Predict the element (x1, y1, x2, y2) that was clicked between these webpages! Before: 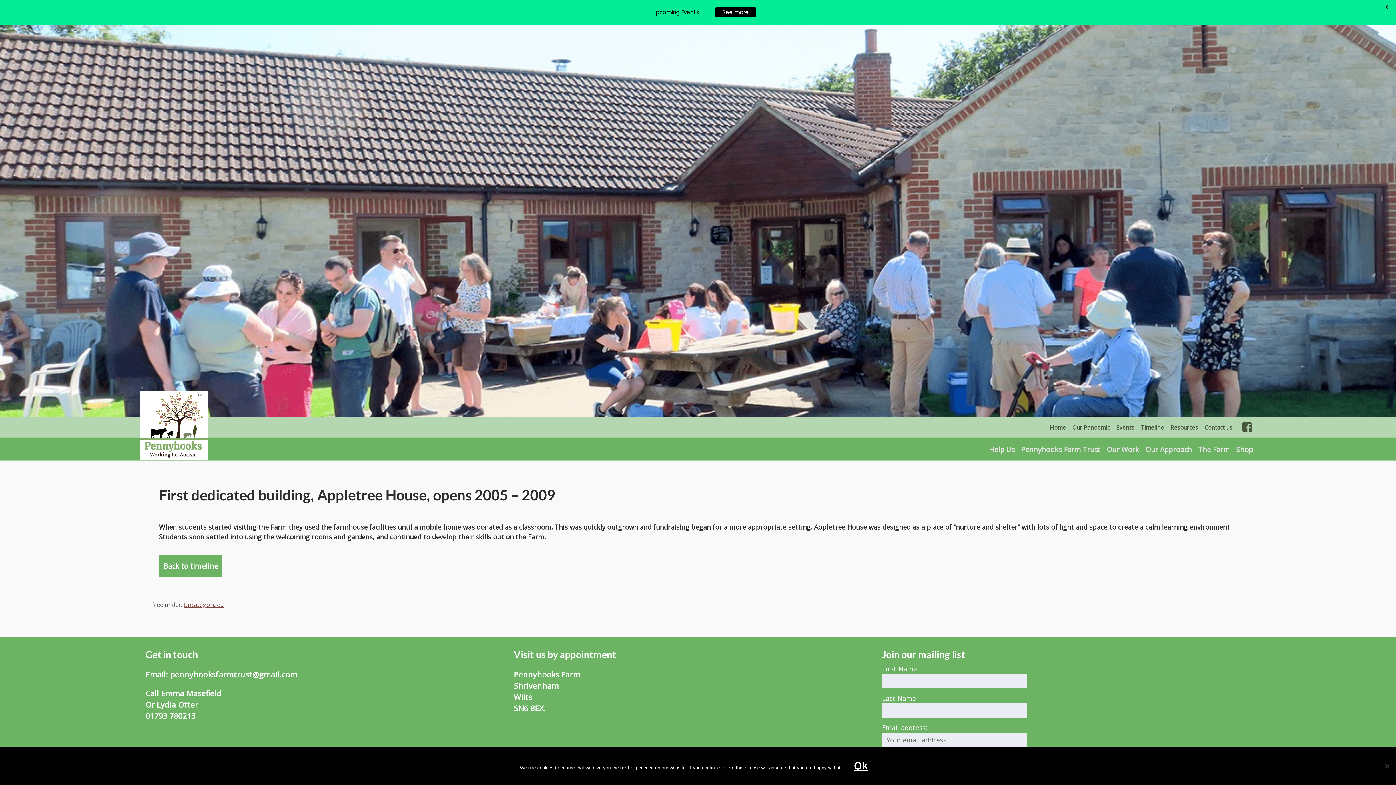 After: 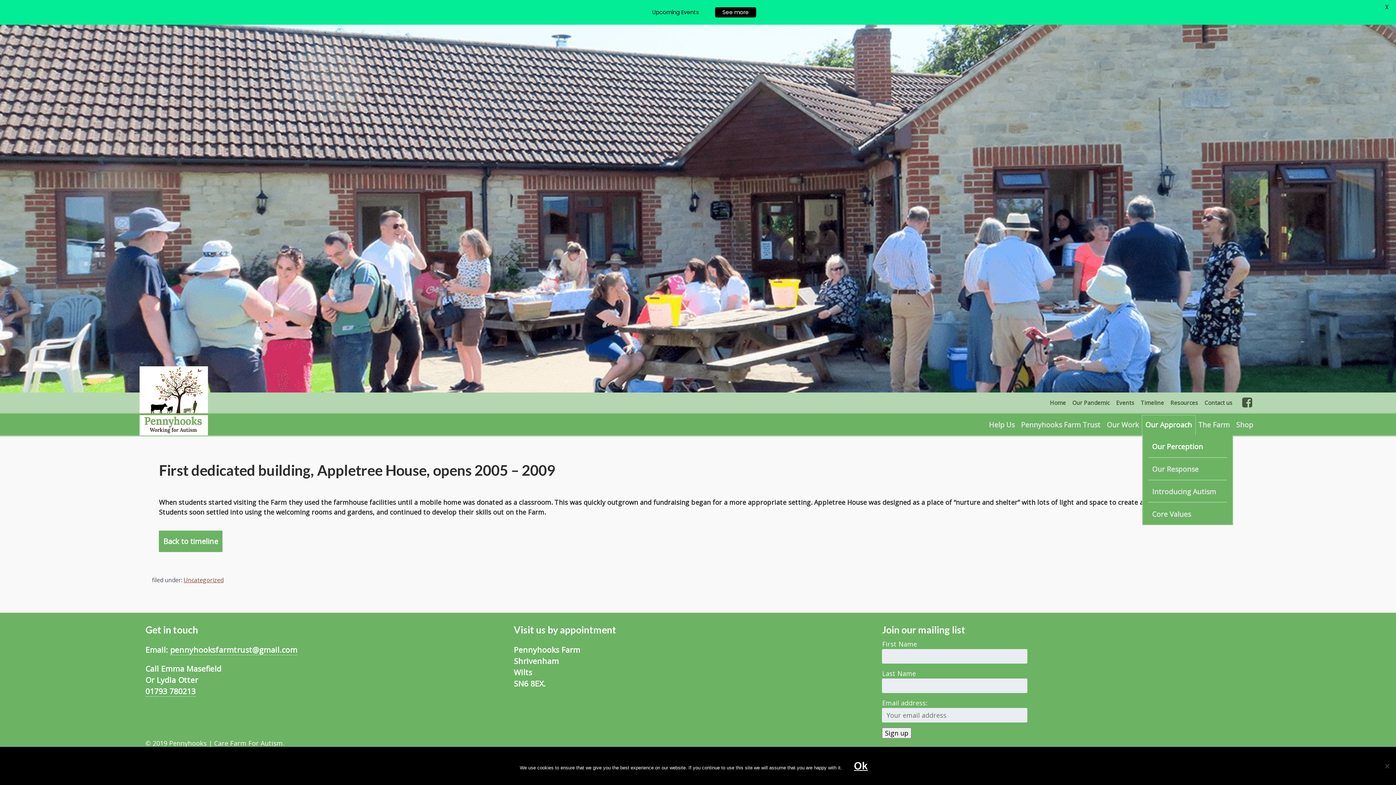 Action: bbox: (1142, 440, 1195, 460) label: Our Approach